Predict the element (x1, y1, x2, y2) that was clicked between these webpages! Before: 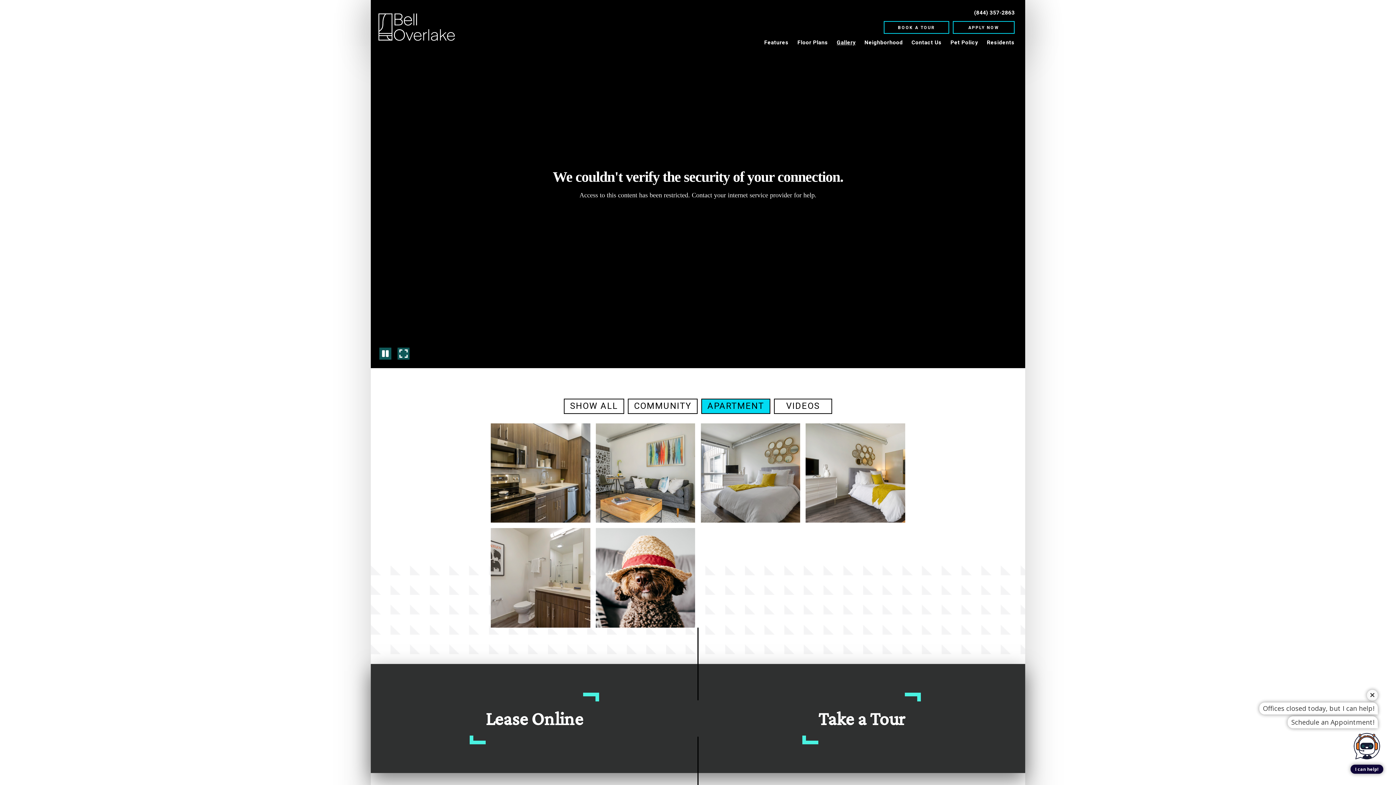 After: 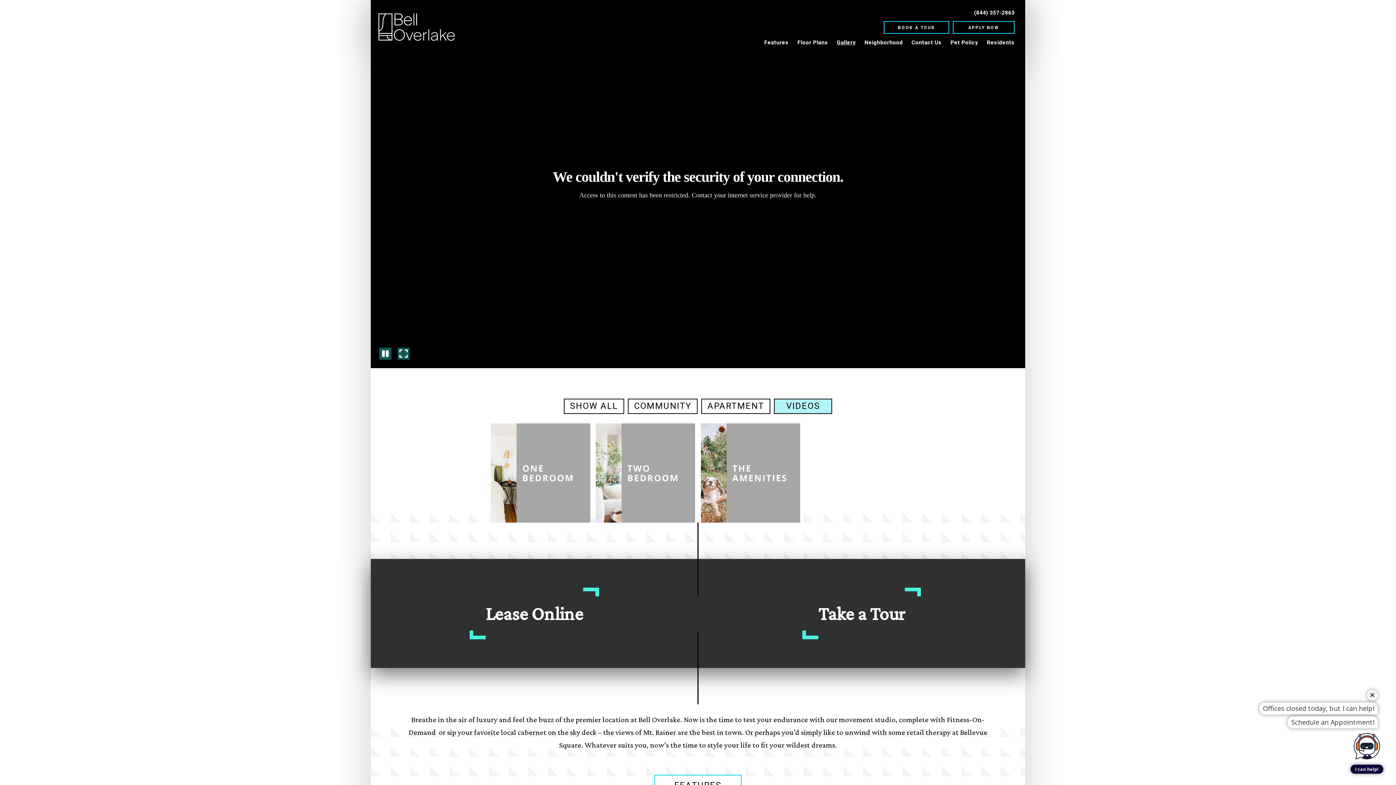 Action: bbox: (774, 398, 832, 414) label: VIDEOS